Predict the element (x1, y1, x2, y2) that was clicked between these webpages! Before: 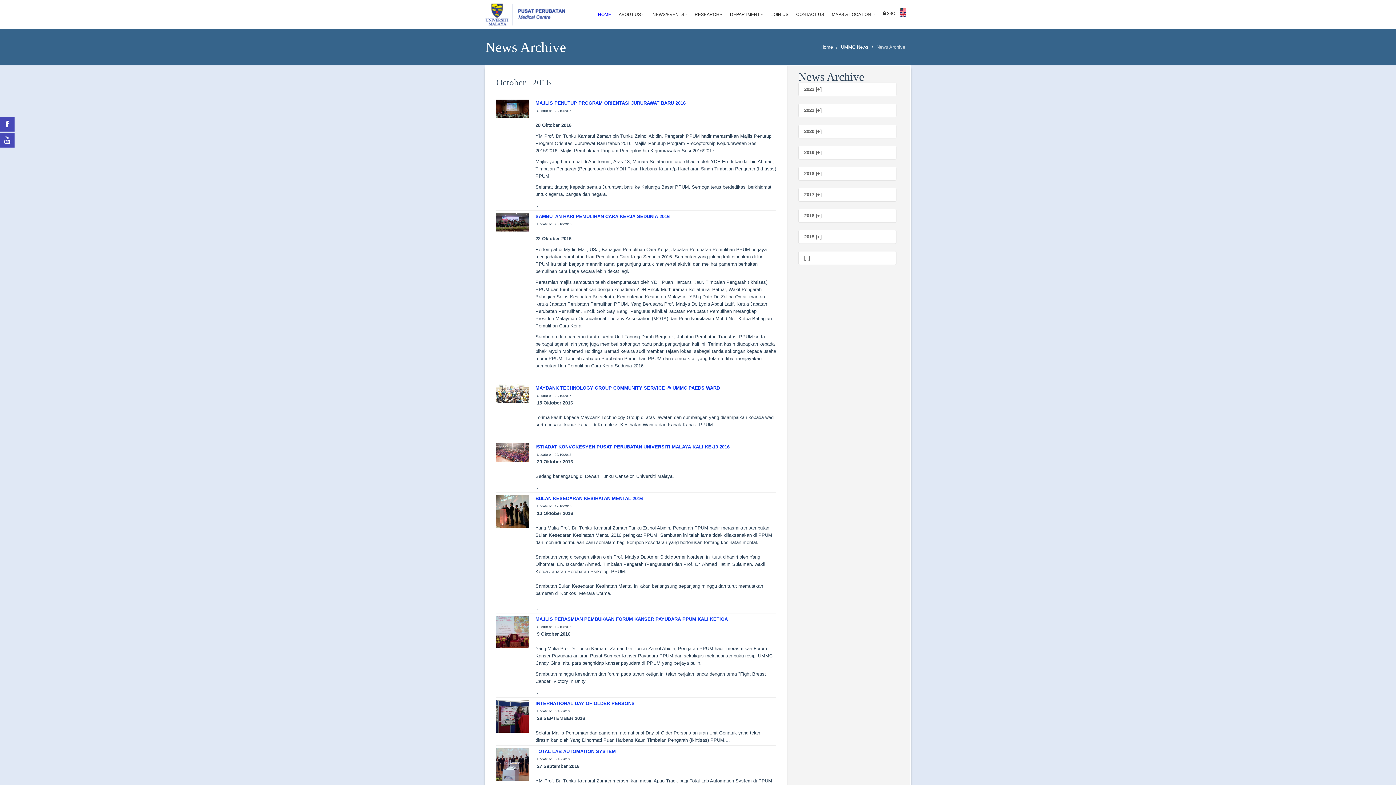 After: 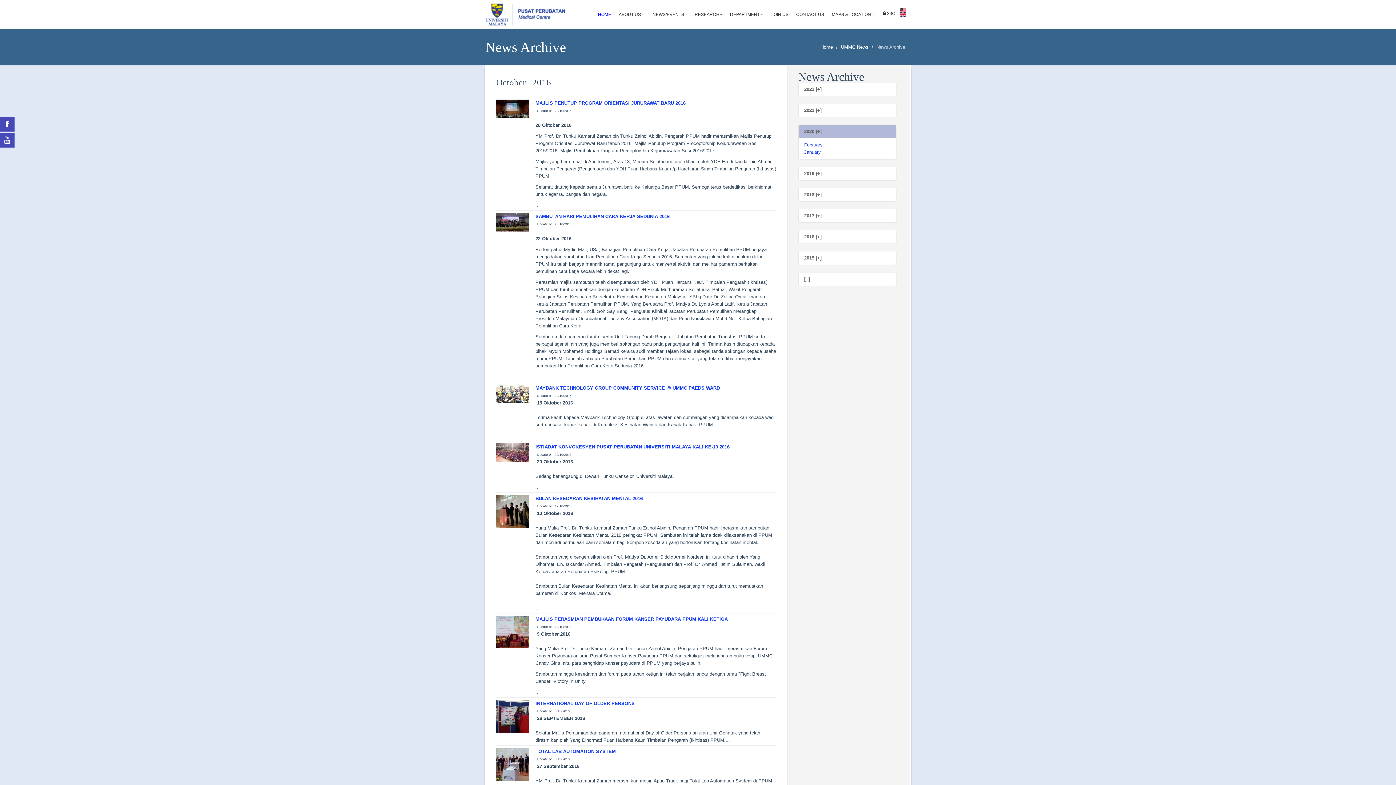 Action: bbox: (798, 125, 896, 138) label: 2020 [+]